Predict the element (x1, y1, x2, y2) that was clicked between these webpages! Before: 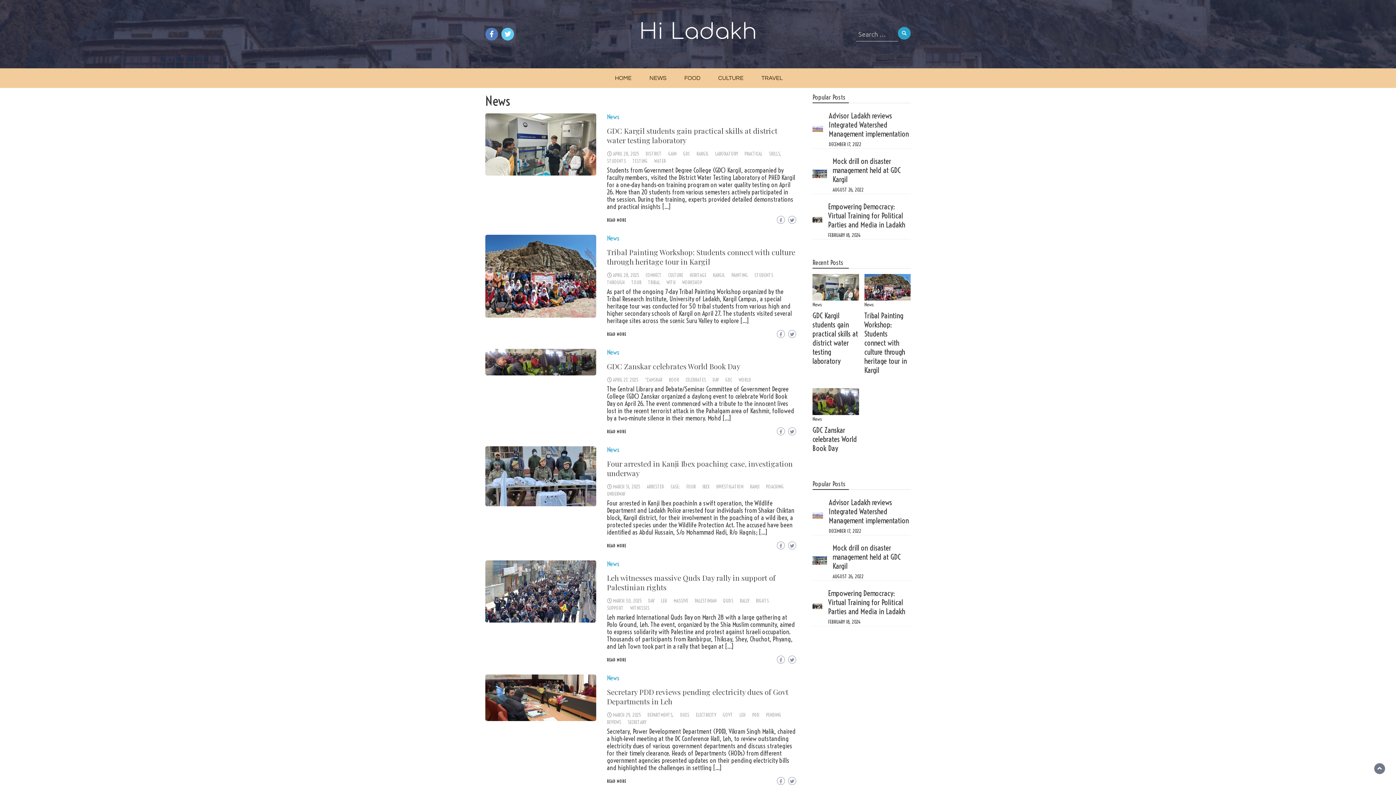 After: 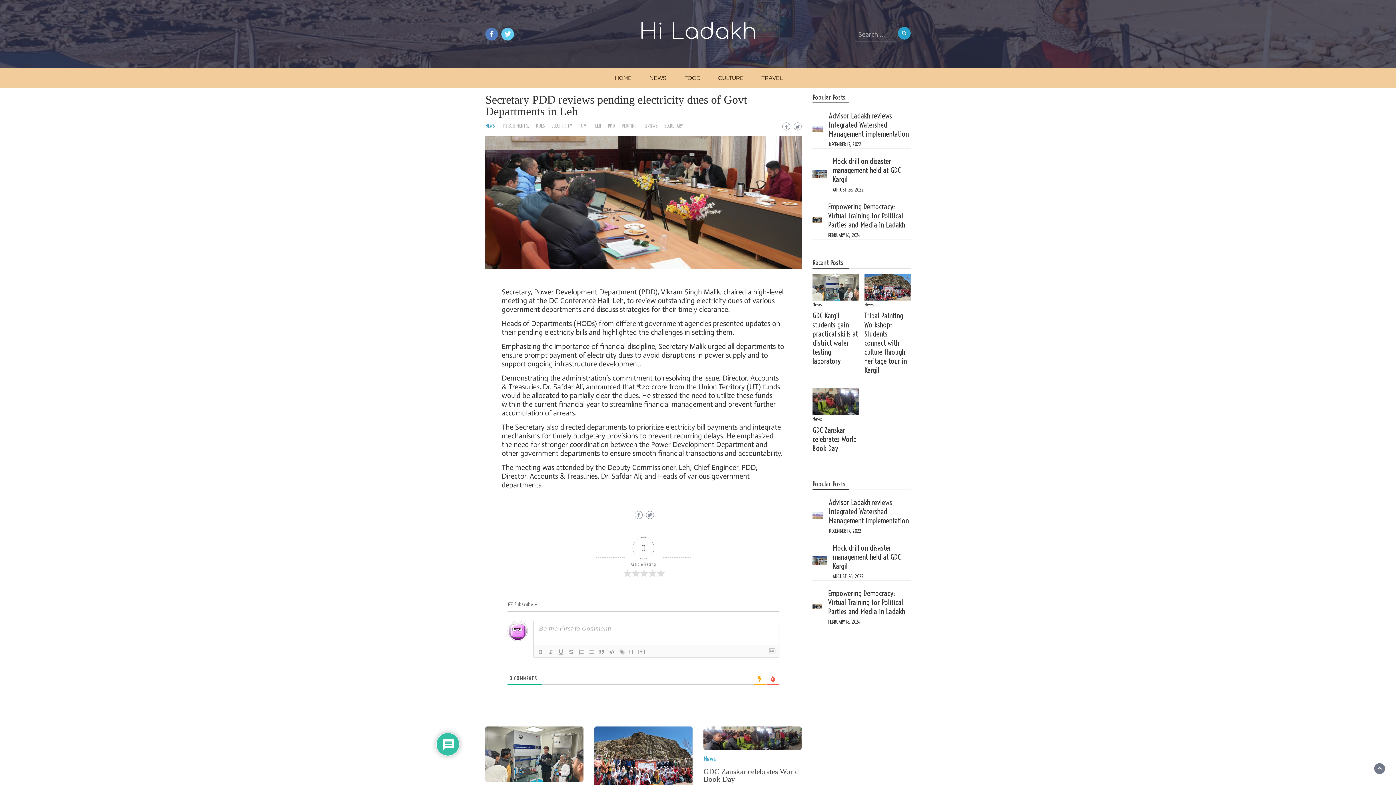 Action: bbox: (607, 687, 788, 706) label: Secretary PDD reviews pending electricity dues of Govt Departments in Leh